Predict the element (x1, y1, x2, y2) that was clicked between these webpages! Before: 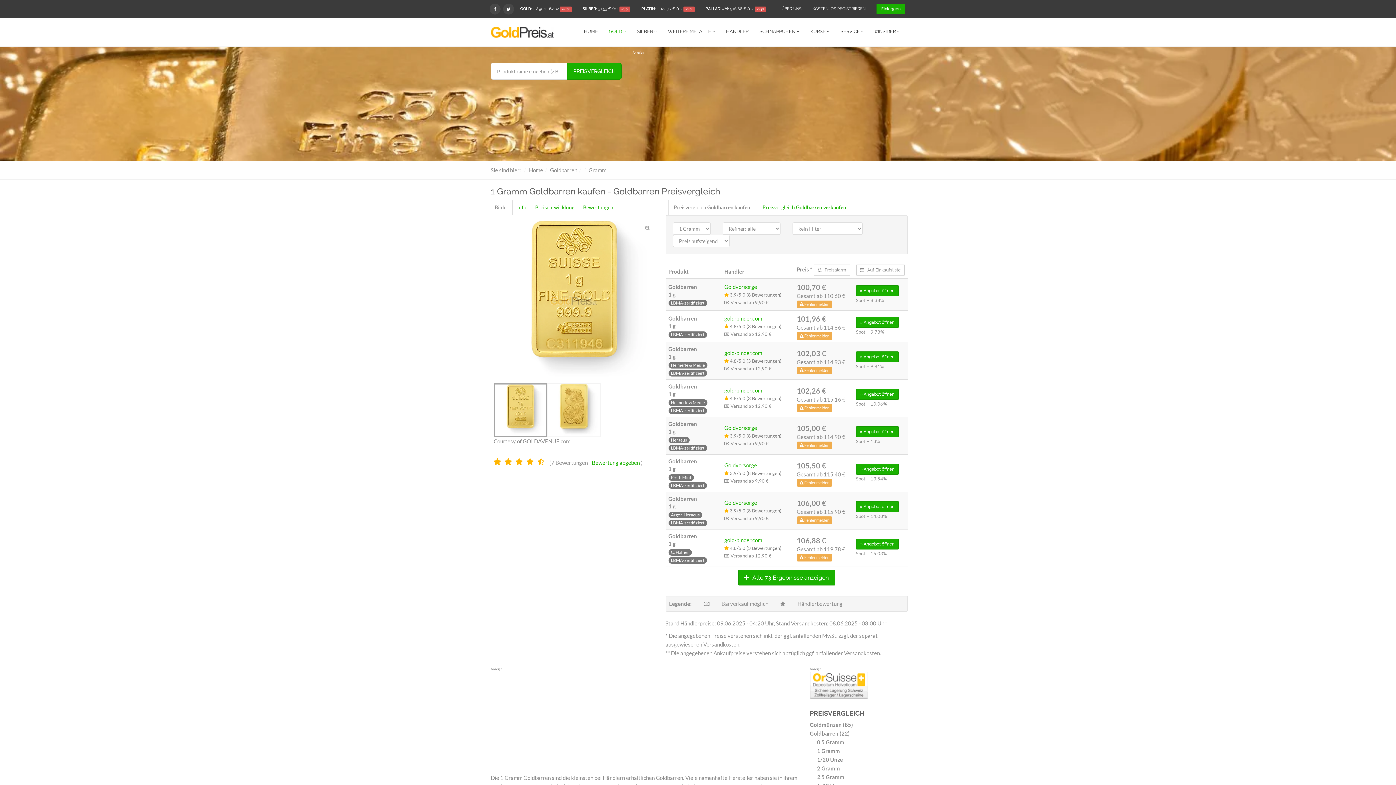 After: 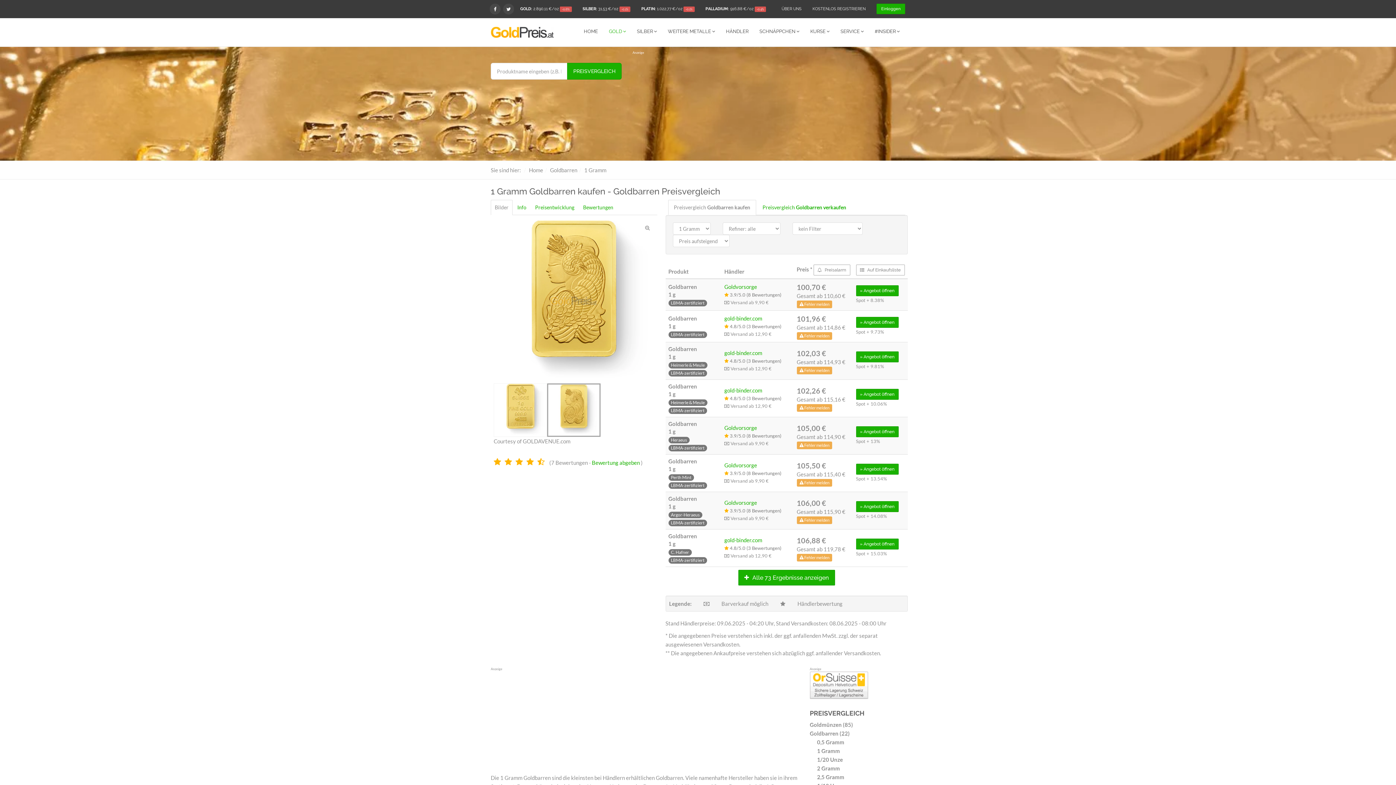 Action: bbox: (547, 383, 600, 436)